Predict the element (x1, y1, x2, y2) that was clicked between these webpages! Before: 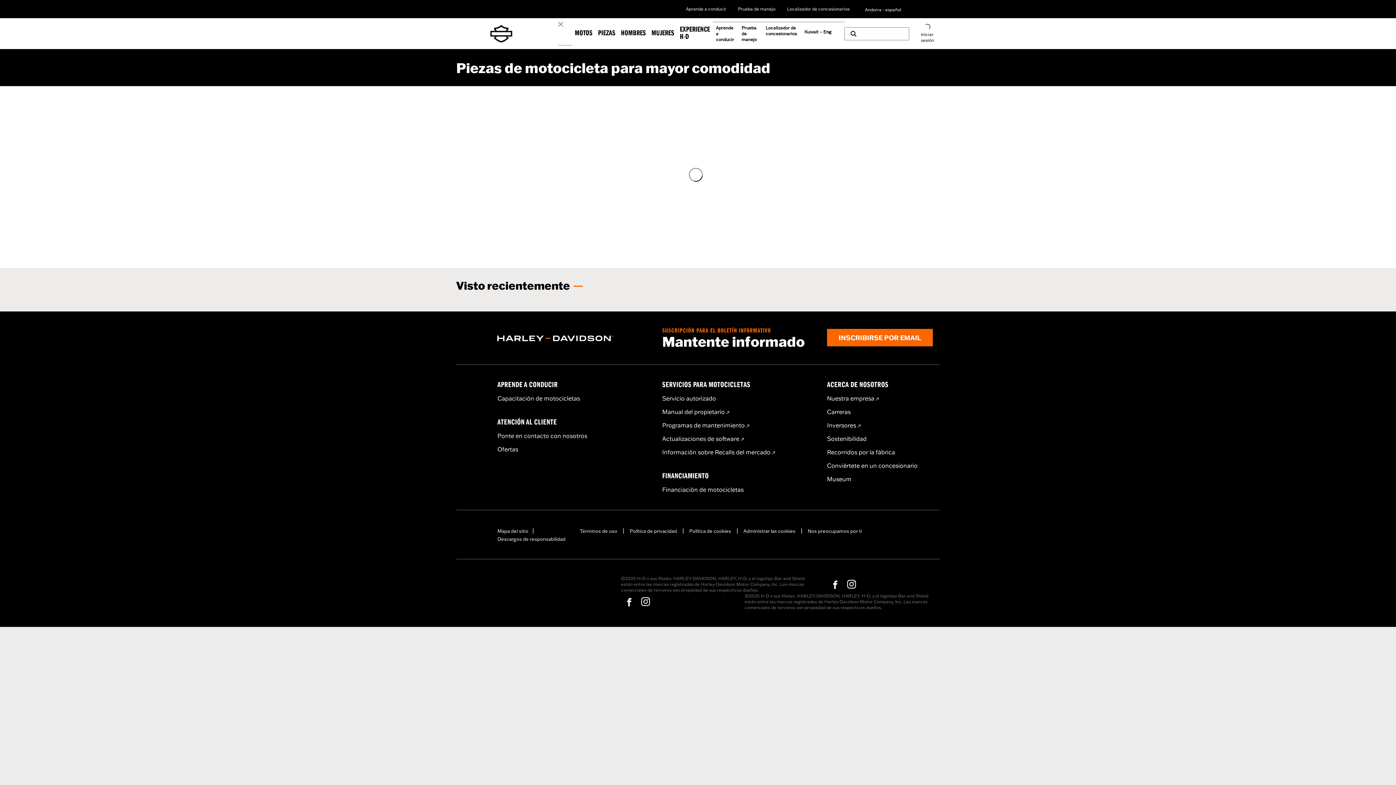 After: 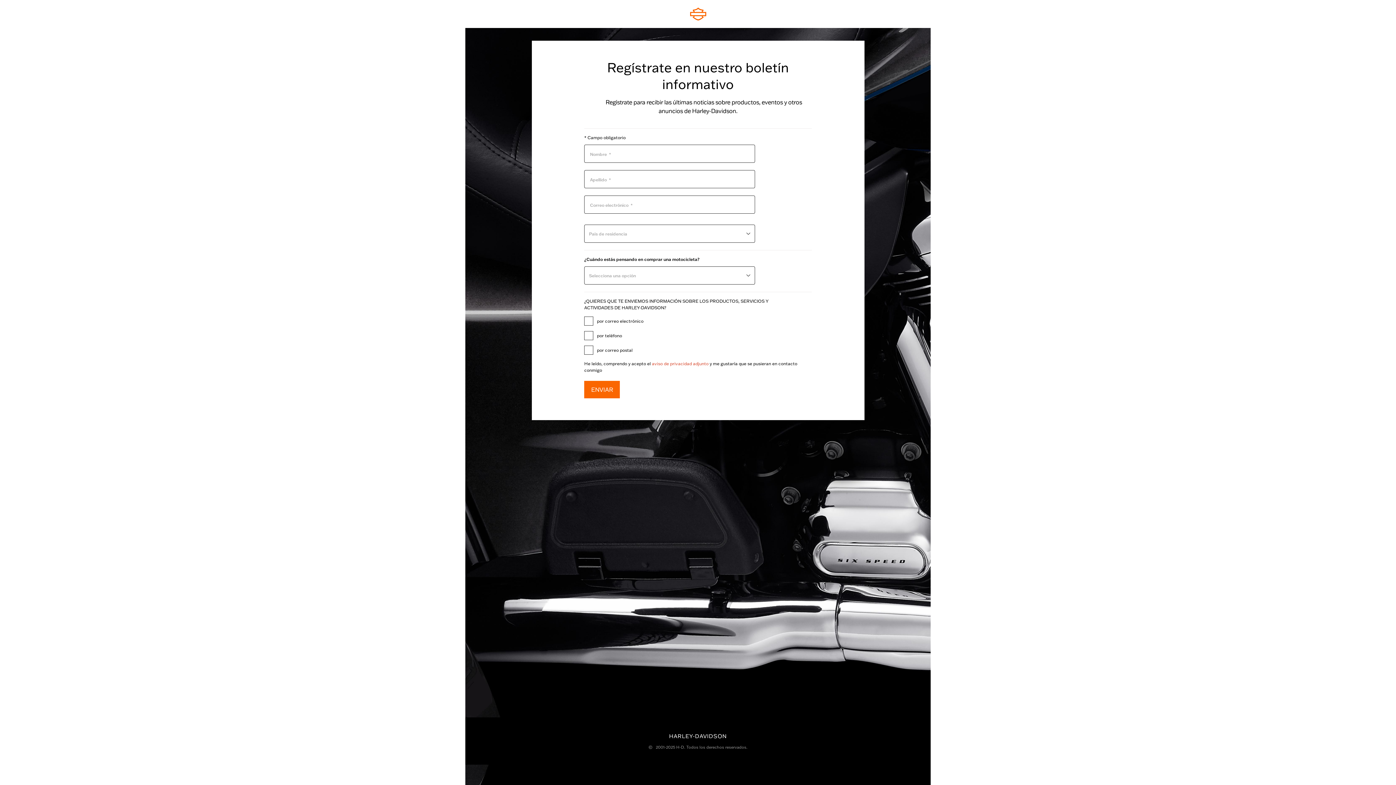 Action: label: INSCRIBIRSE POR EMAIL bbox: (827, 329, 933, 346)